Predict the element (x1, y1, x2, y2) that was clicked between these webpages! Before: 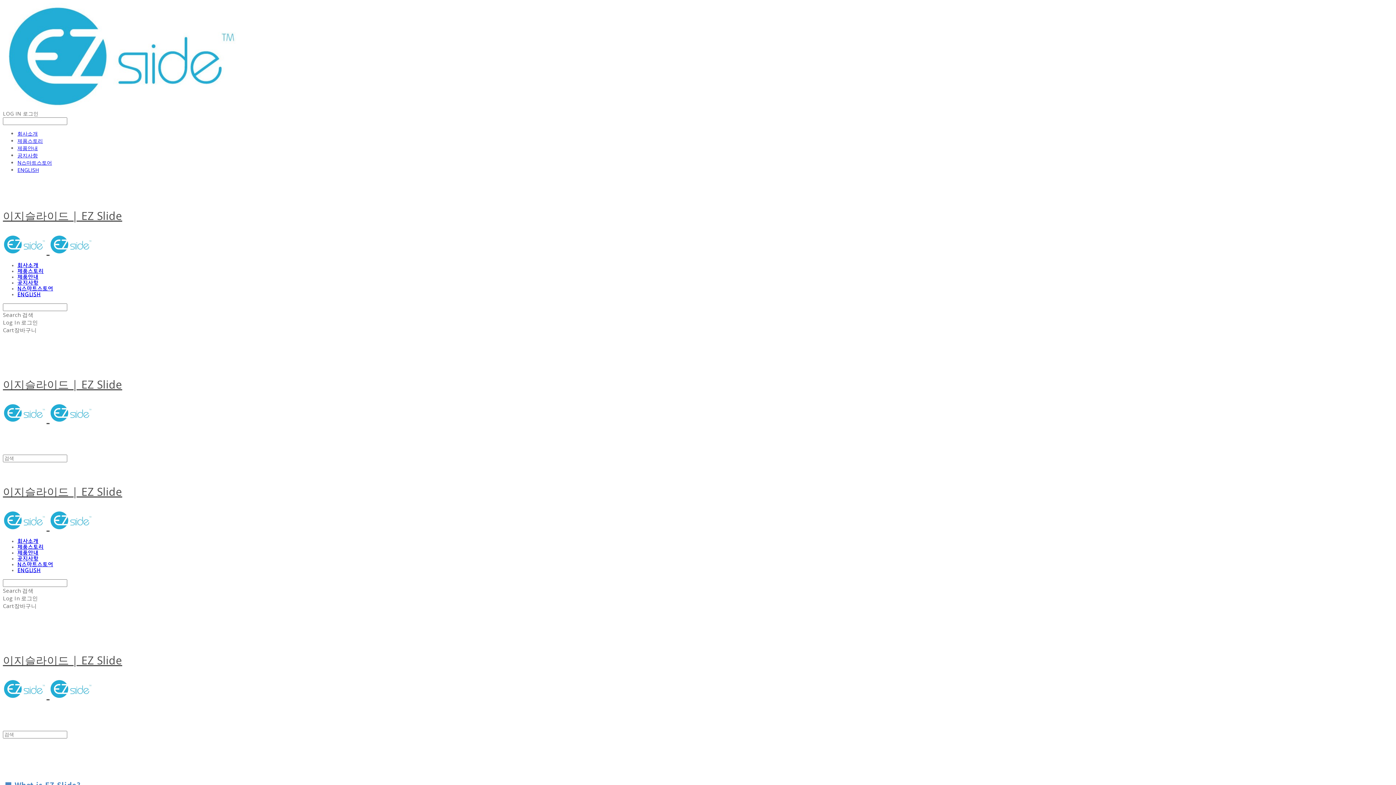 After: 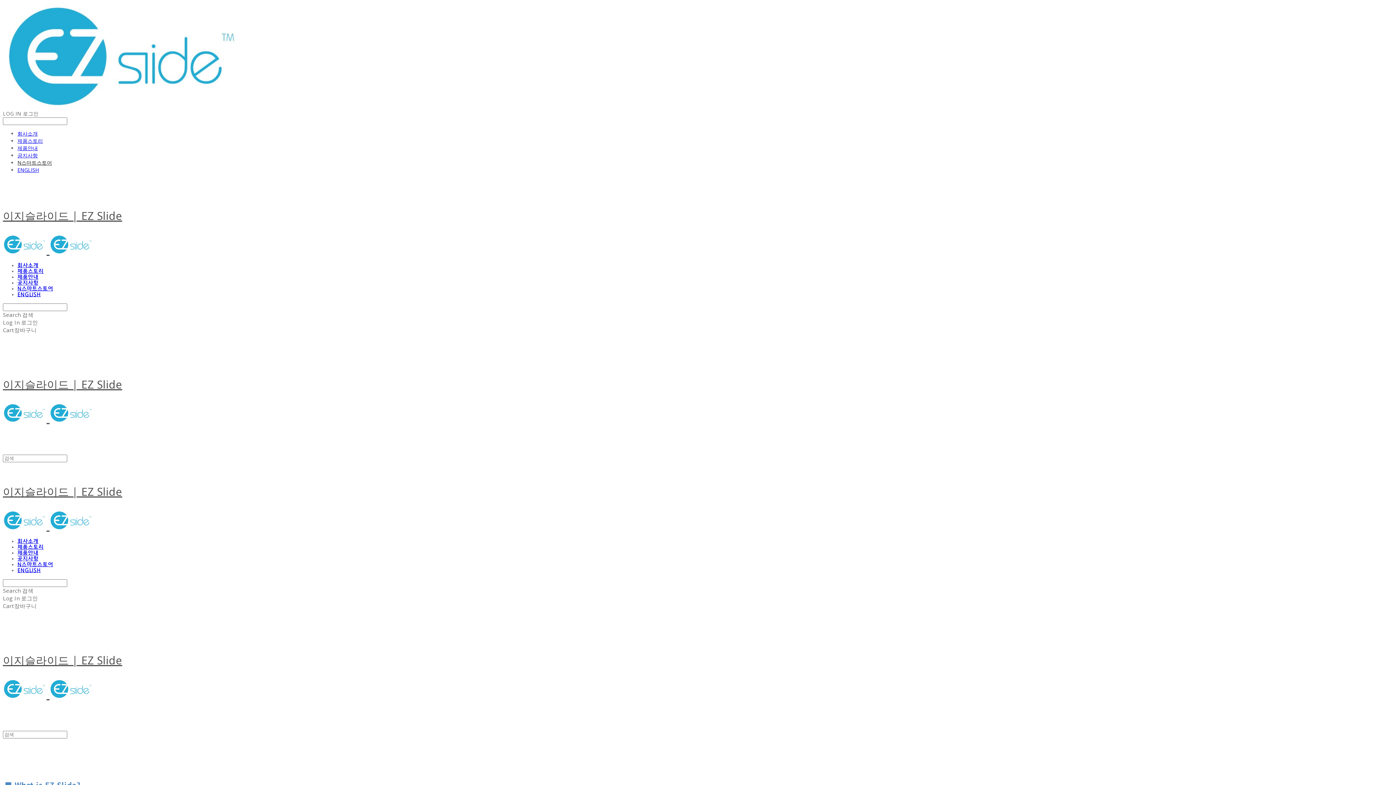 Action: label: N스마트스토어 bbox: (17, 159, 52, 166)